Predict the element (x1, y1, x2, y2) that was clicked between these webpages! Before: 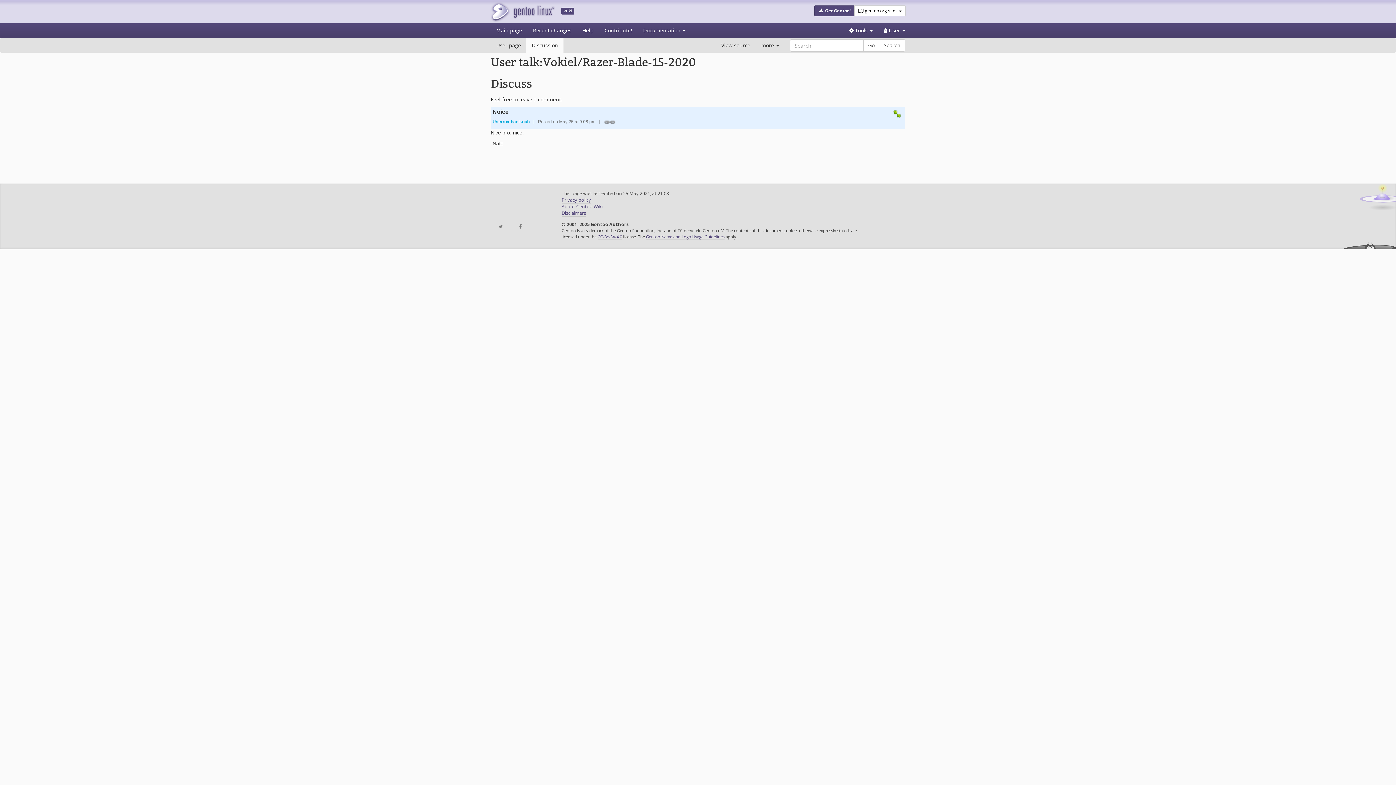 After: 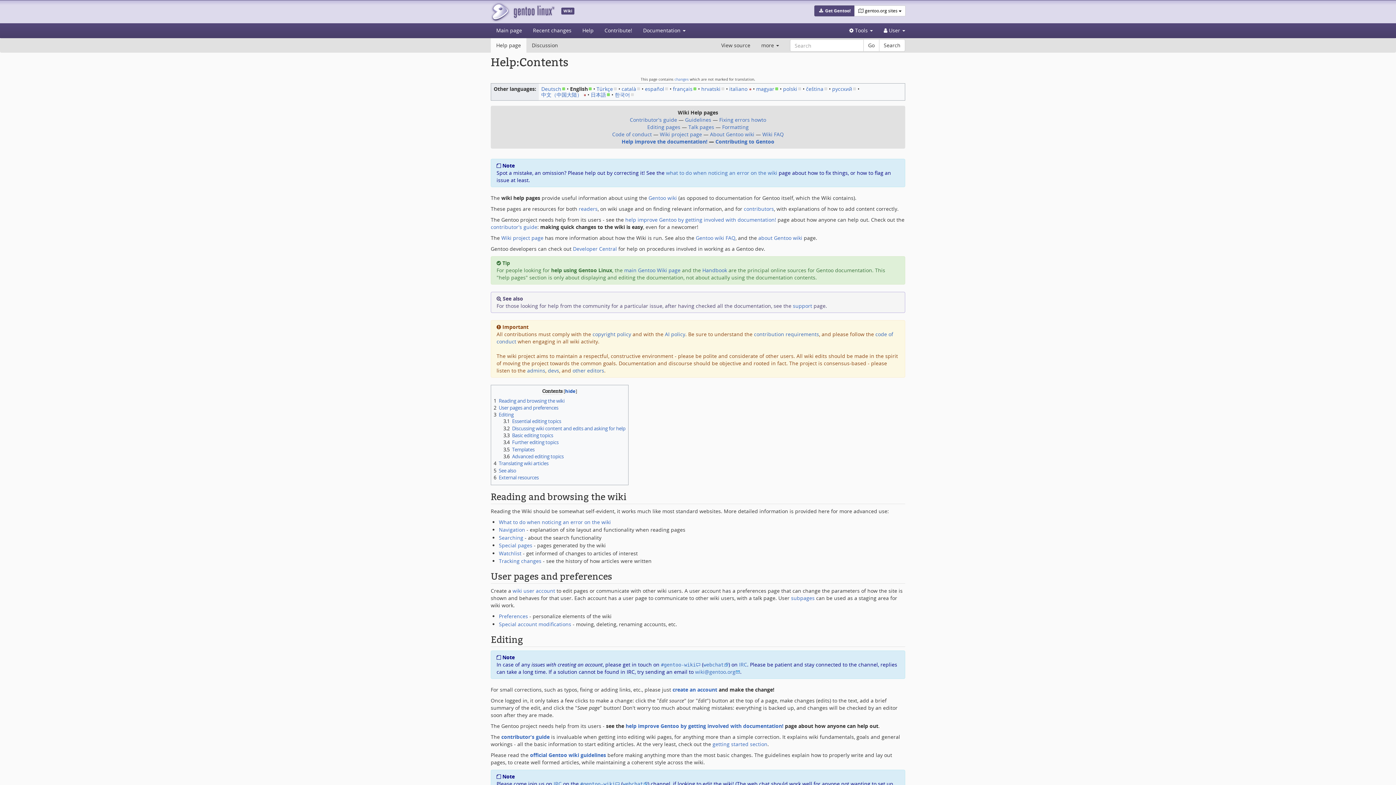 Action: bbox: (577, 23, 599, 37) label: Help